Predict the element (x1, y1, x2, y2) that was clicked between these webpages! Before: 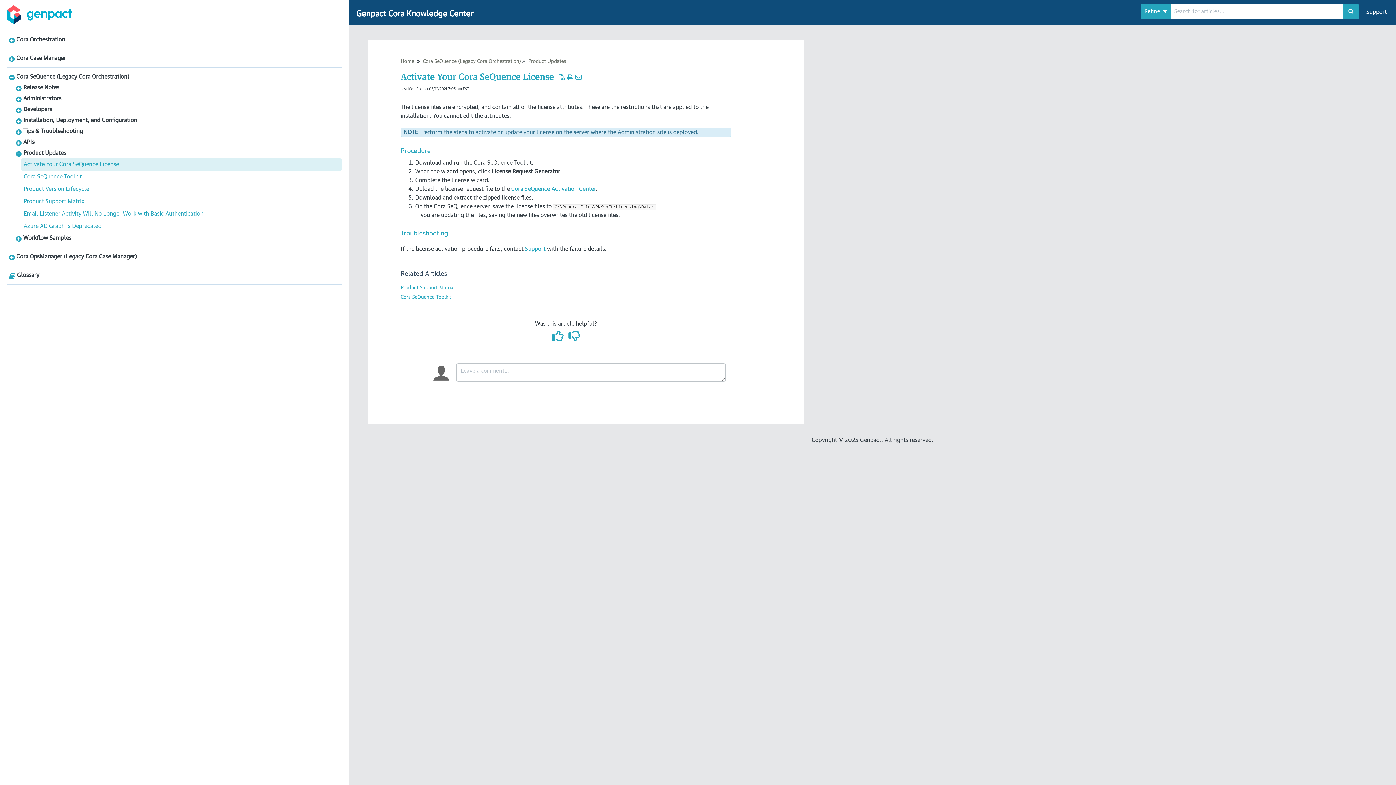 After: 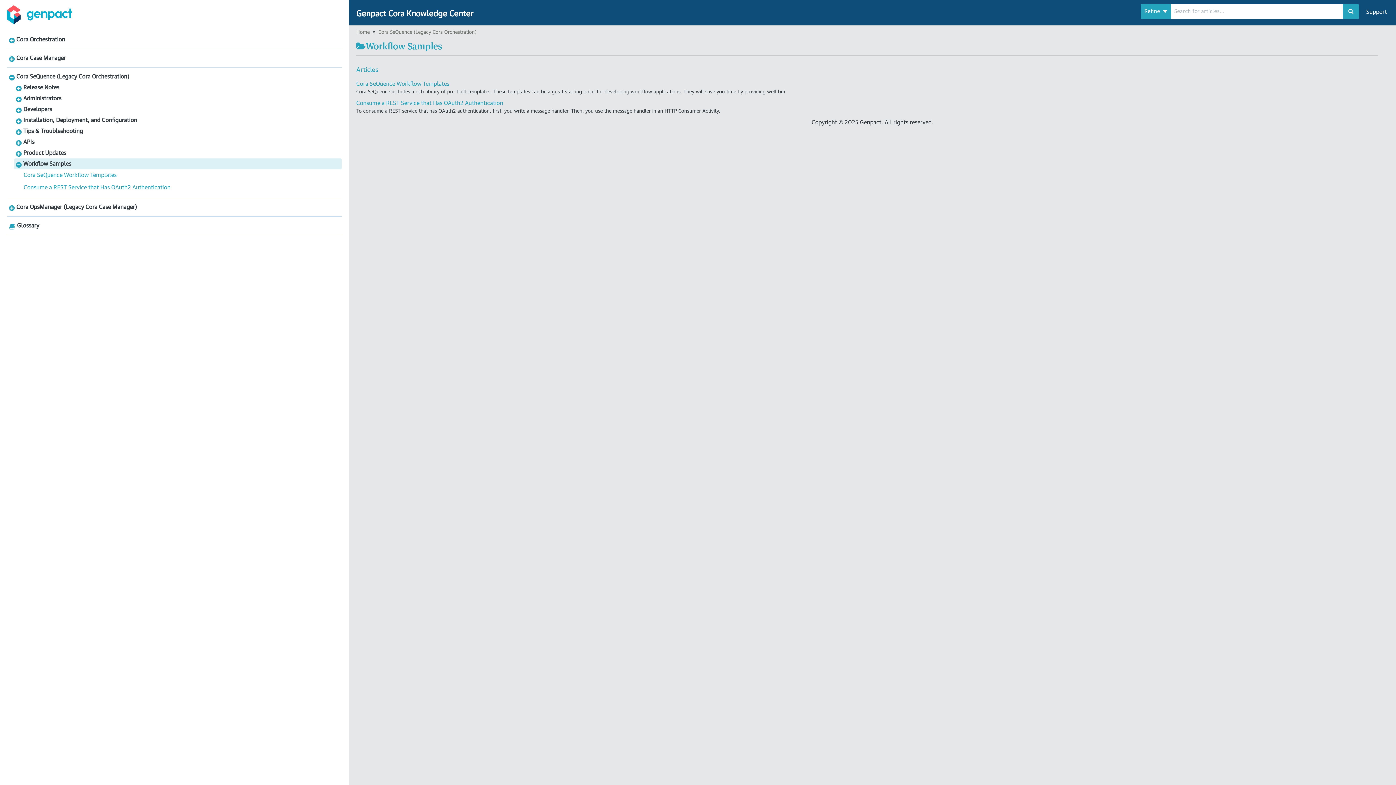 Action: label: Workflow Samples bbox: (21, 234, 73, 242)